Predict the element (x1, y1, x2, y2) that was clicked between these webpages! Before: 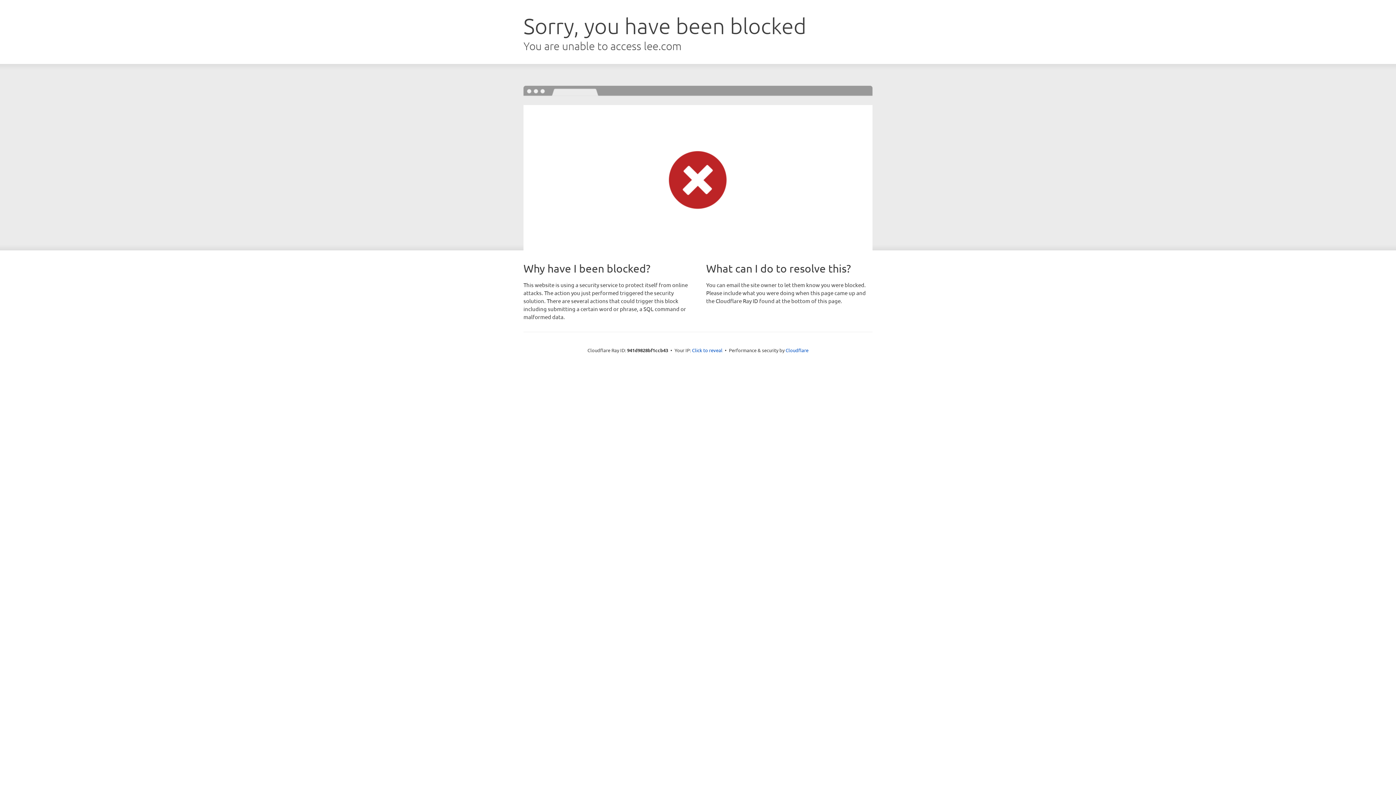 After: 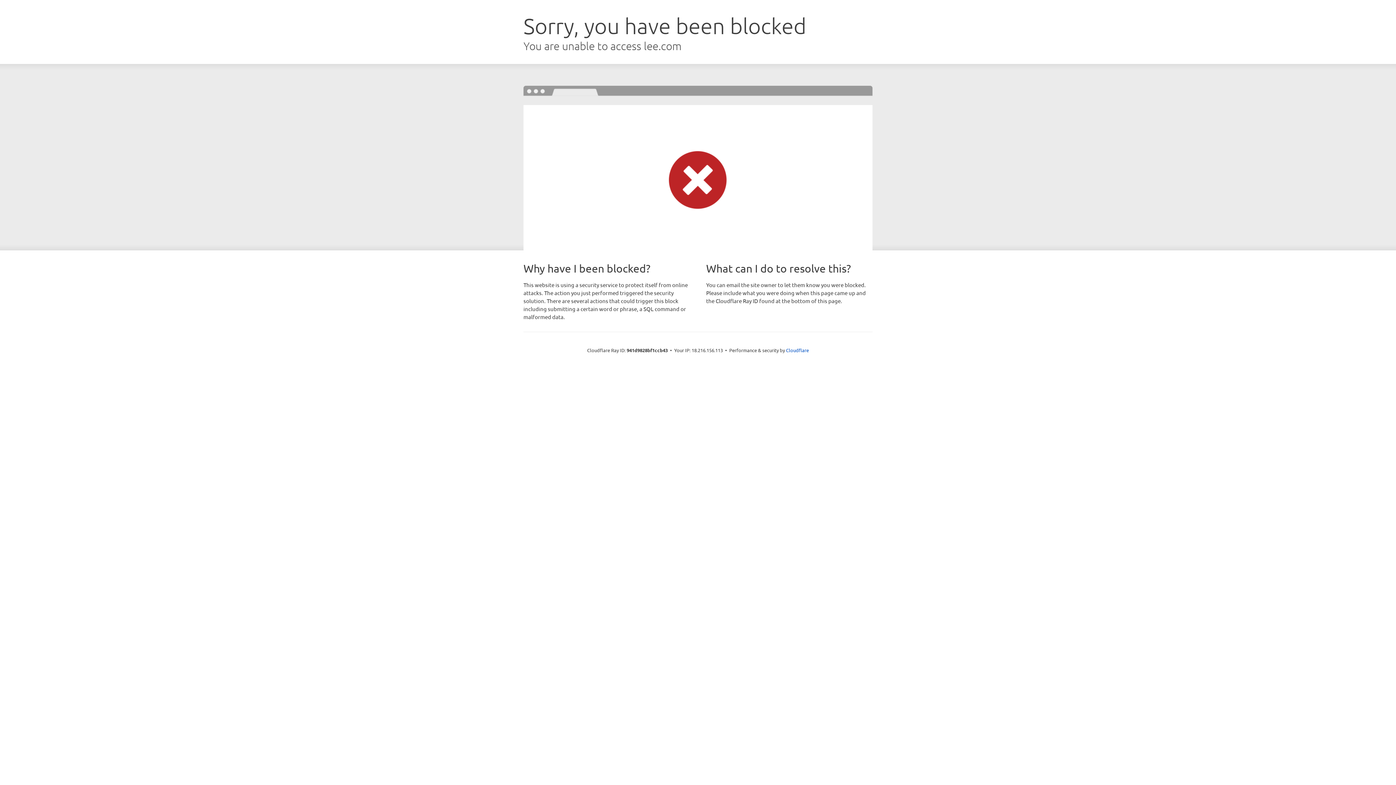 Action: bbox: (692, 346, 722, 353) label: Click to reveal